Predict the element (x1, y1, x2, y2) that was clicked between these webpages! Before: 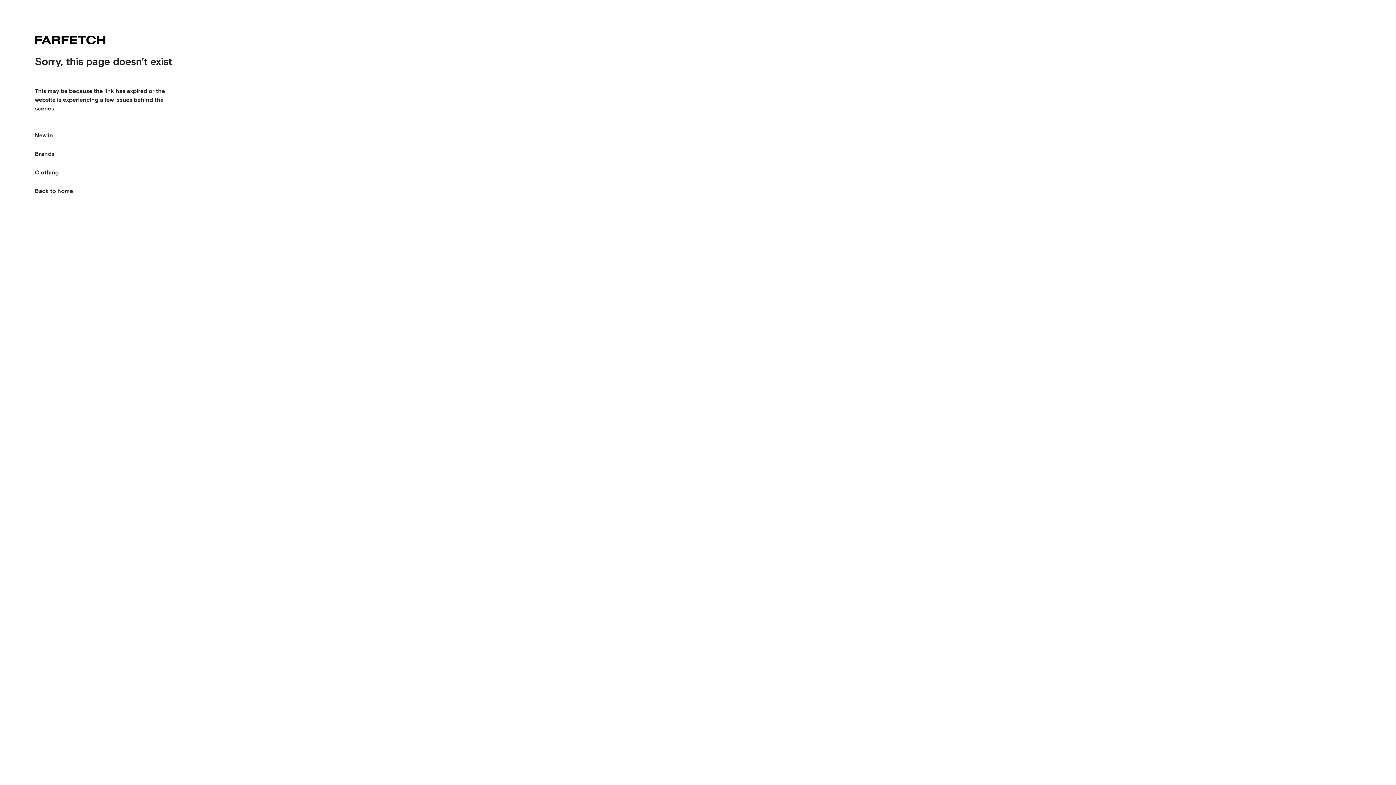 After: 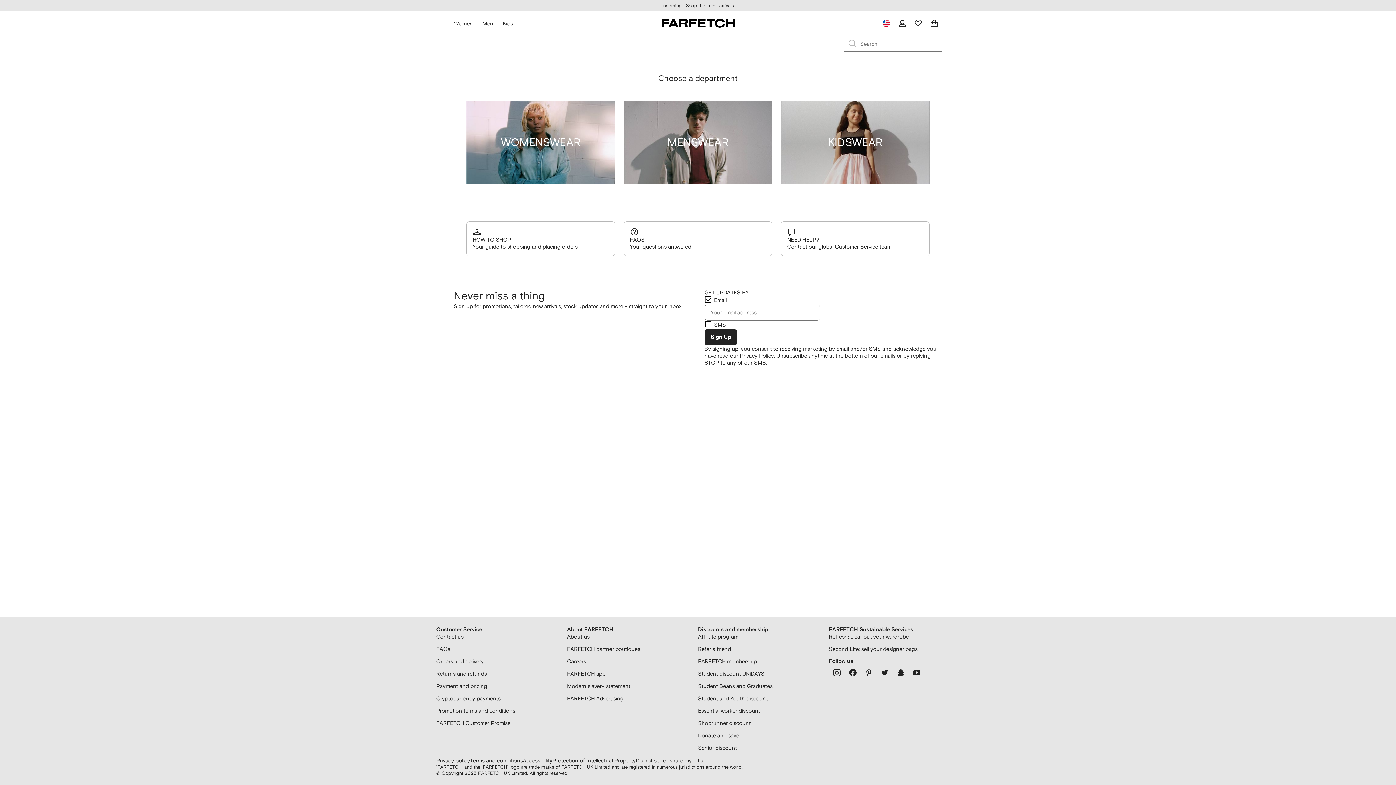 Action: bbox: (34, 34, 105, 45)